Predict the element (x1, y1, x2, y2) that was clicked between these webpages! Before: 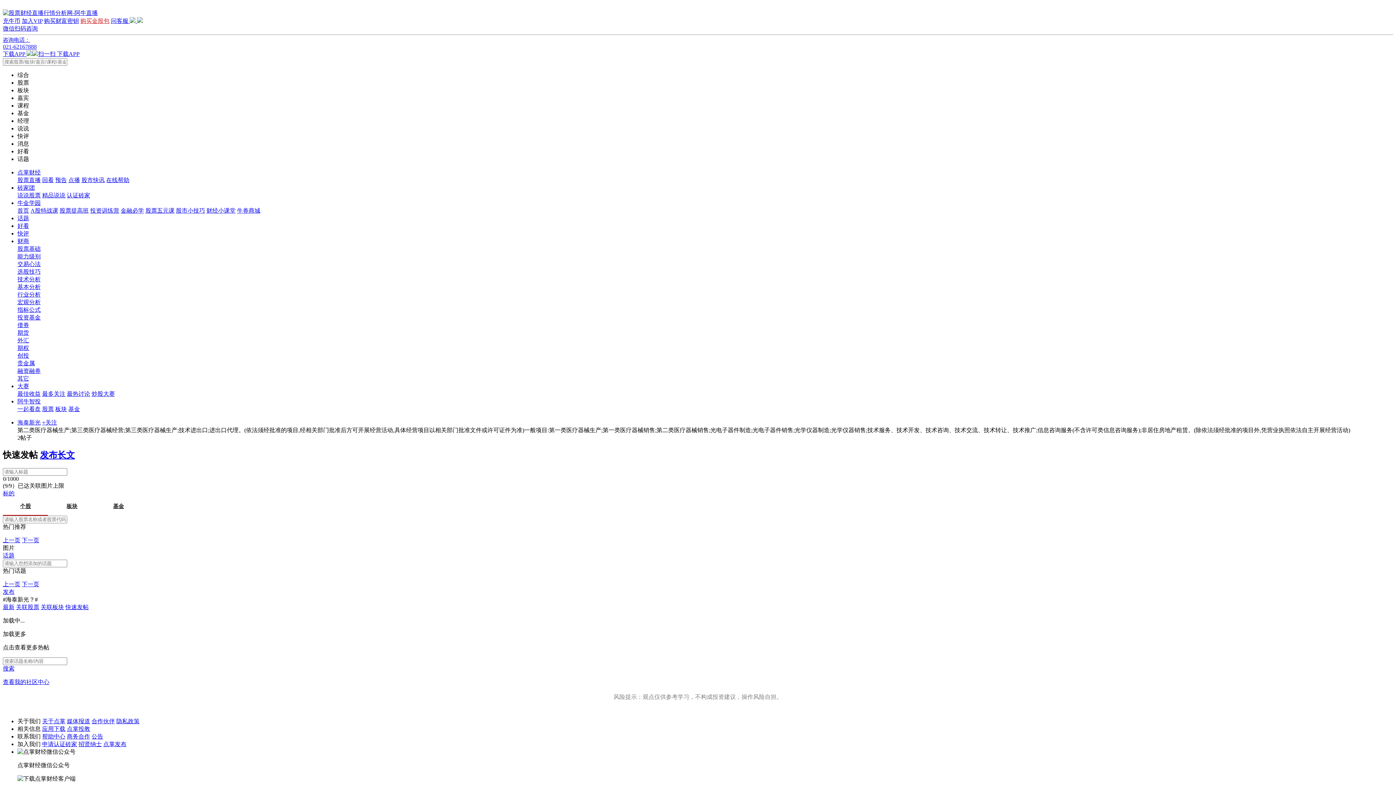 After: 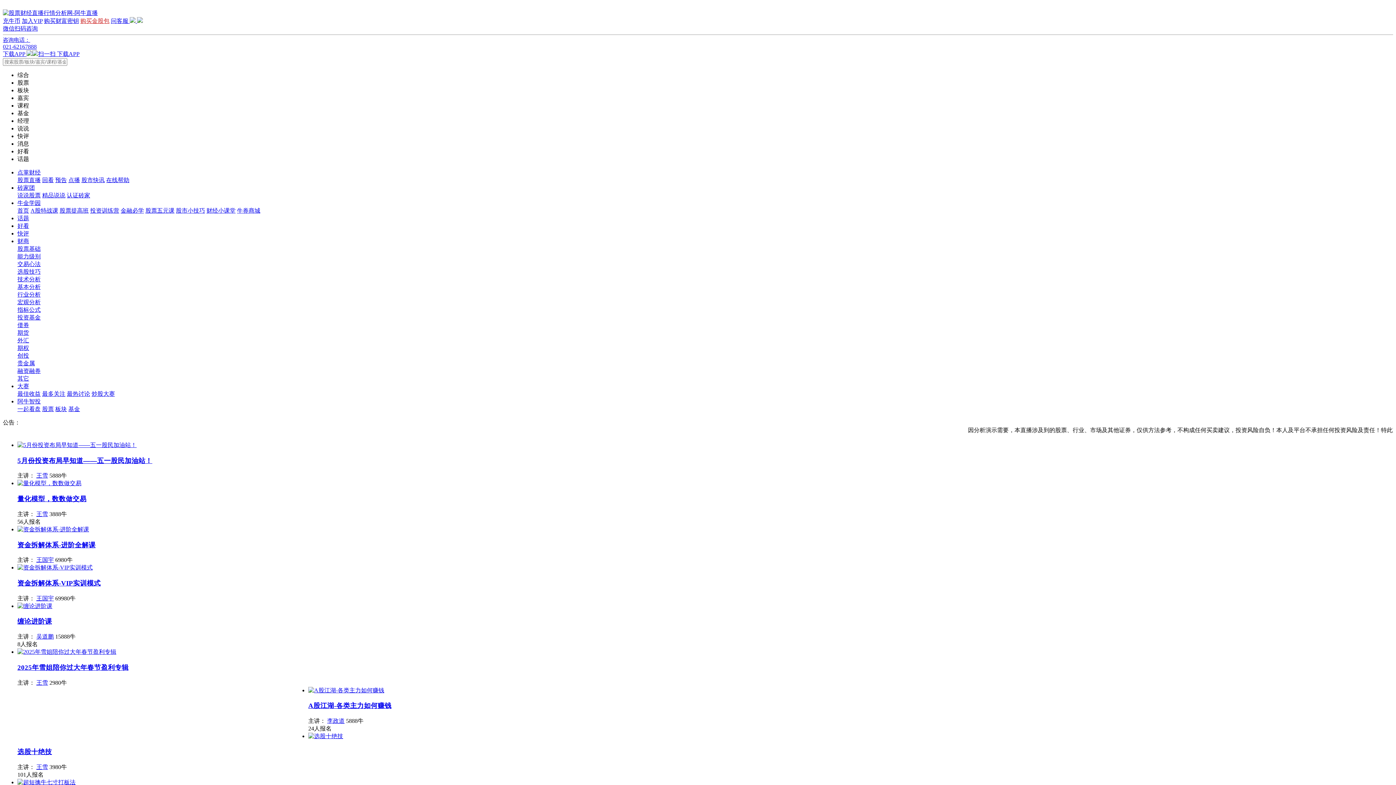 Action: bbox: (90, 207, 119, 213) label: 投资训练营